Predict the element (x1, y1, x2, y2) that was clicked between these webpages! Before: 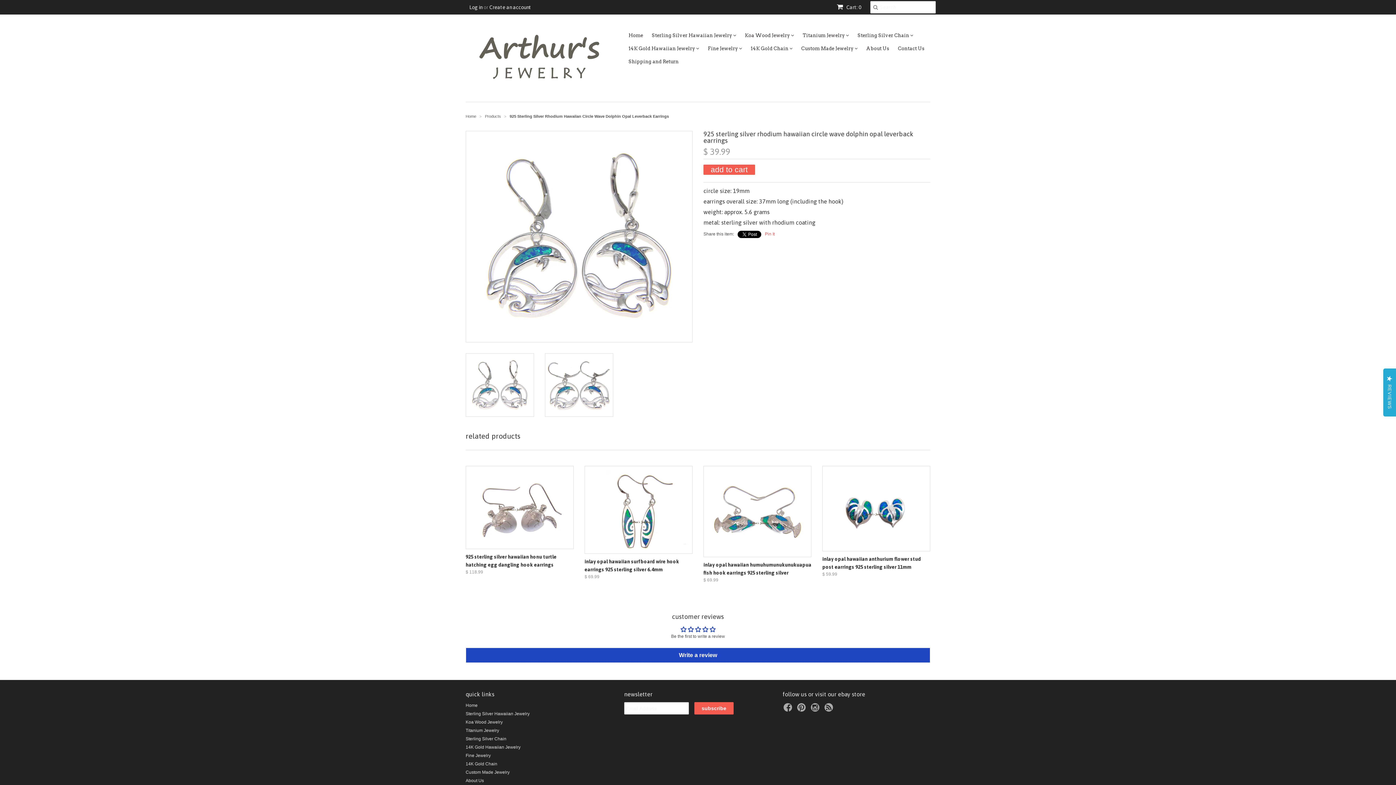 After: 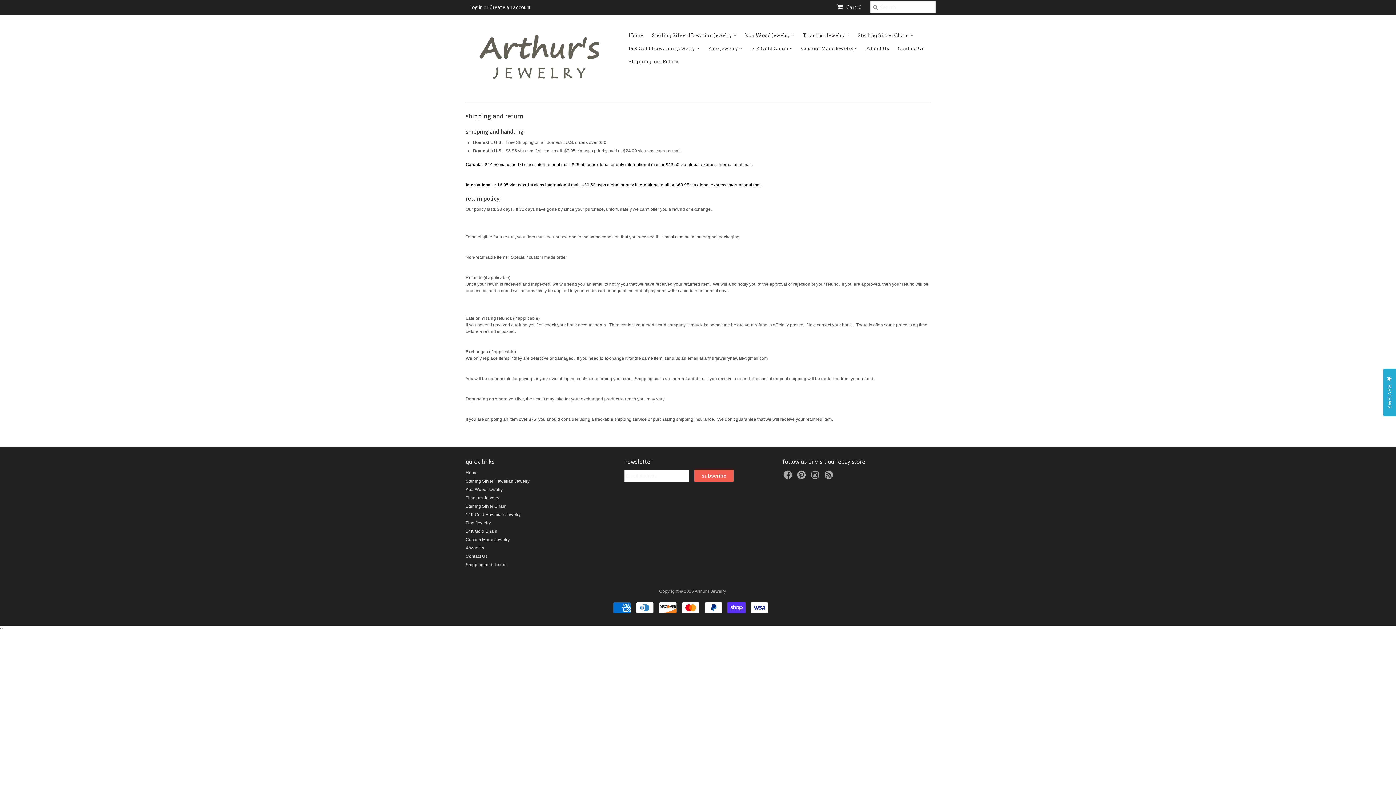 Action: label: Shipping and Return bbox: (624, 55, 683, 68)